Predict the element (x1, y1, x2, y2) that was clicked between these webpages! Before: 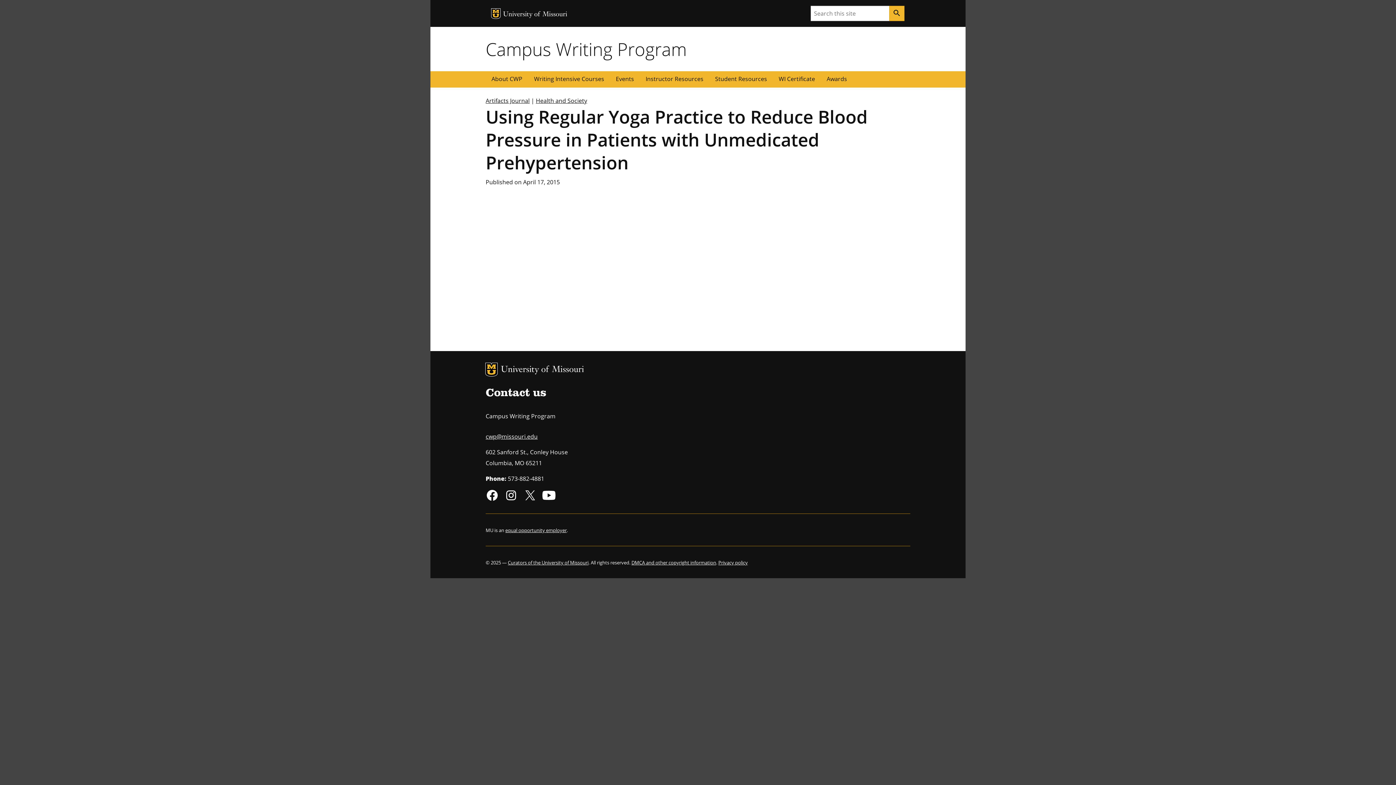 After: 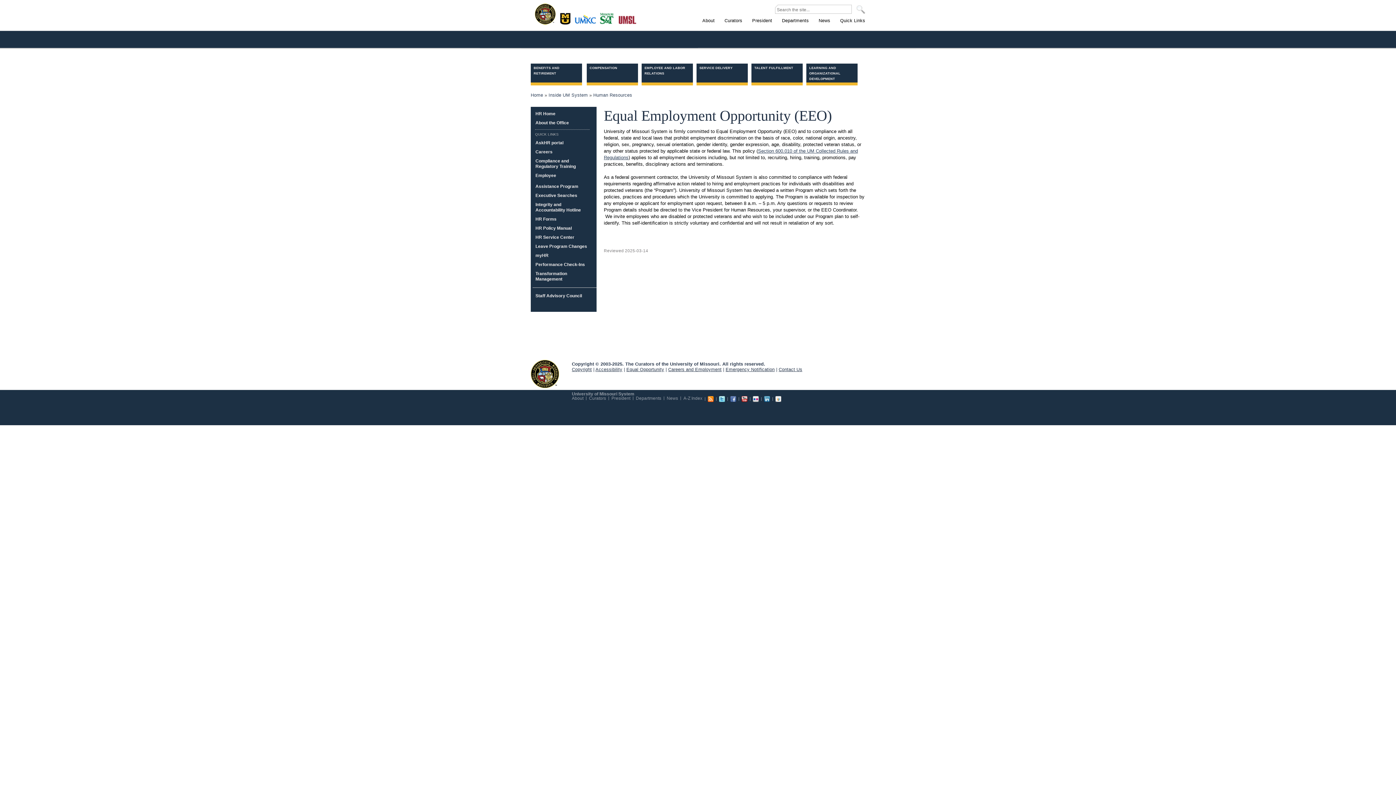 Action: label: equal opportunity employer bbox: (505, 527, 566, 533)